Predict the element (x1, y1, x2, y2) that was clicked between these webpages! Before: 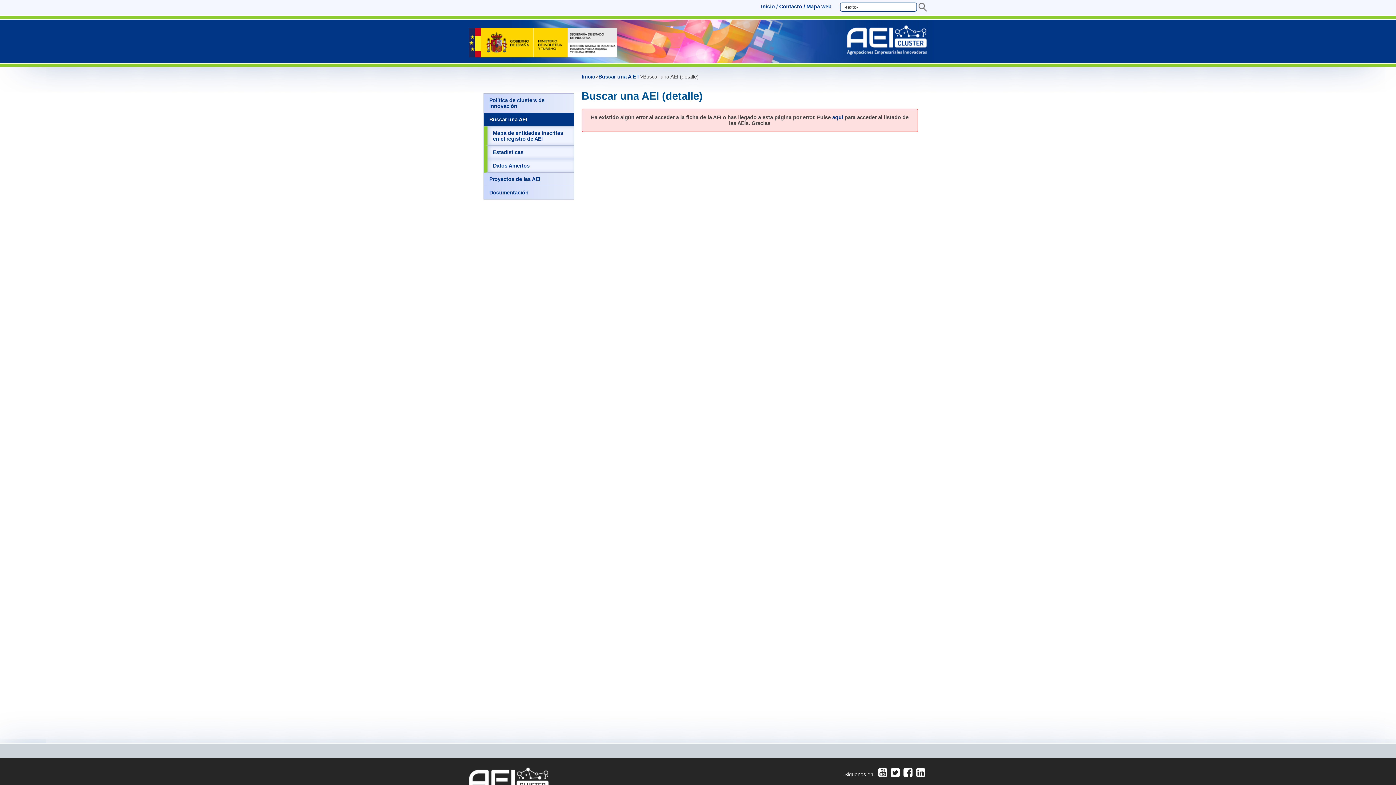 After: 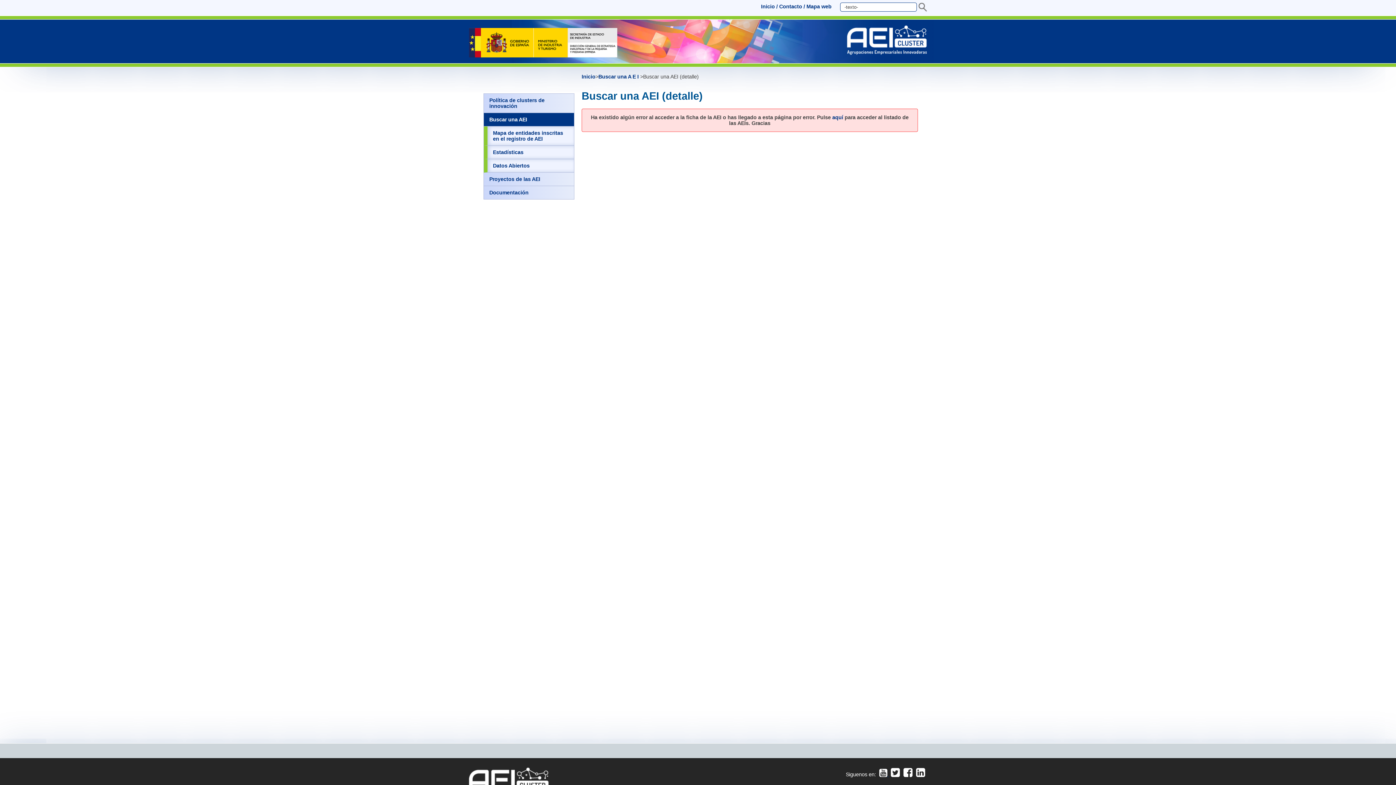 Action: label:   bbox: (876, 771, 889, 777)